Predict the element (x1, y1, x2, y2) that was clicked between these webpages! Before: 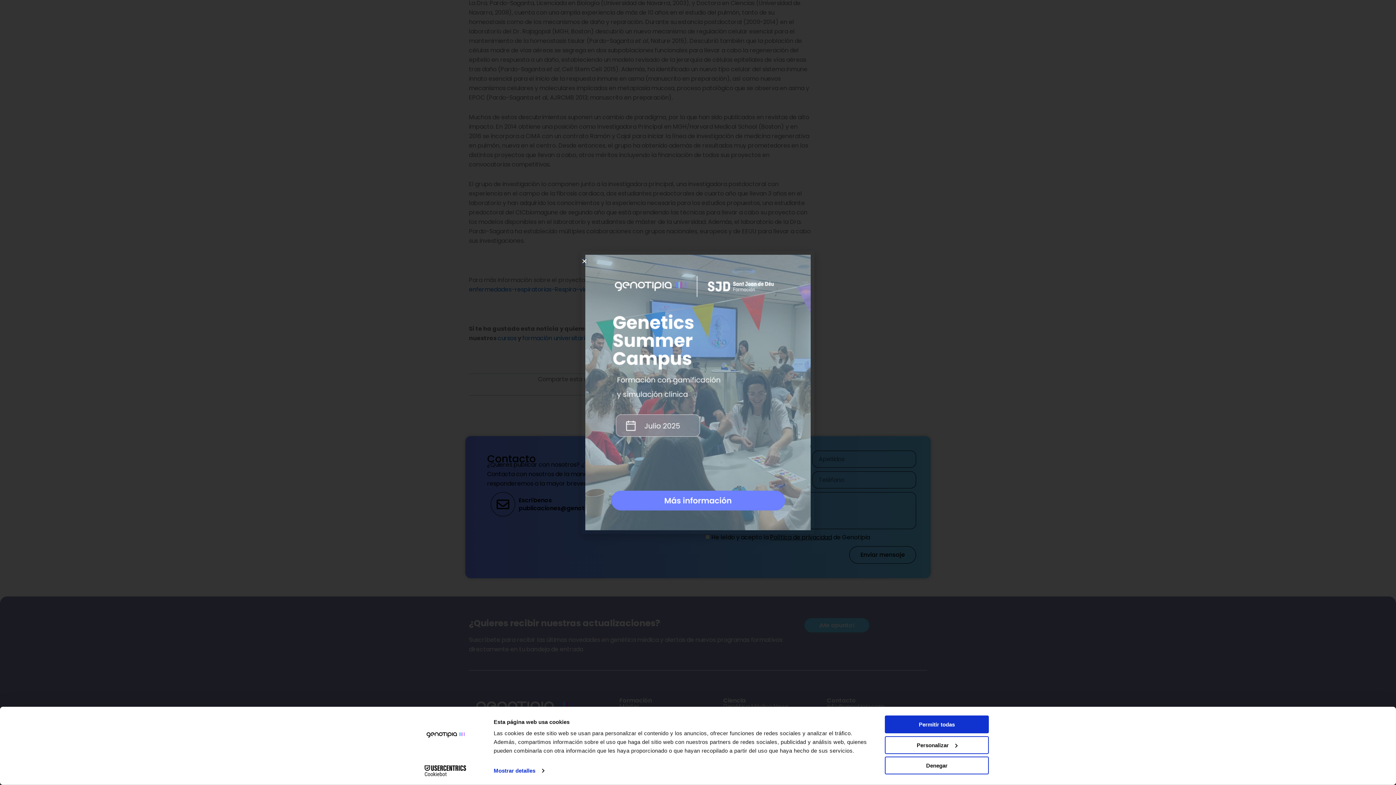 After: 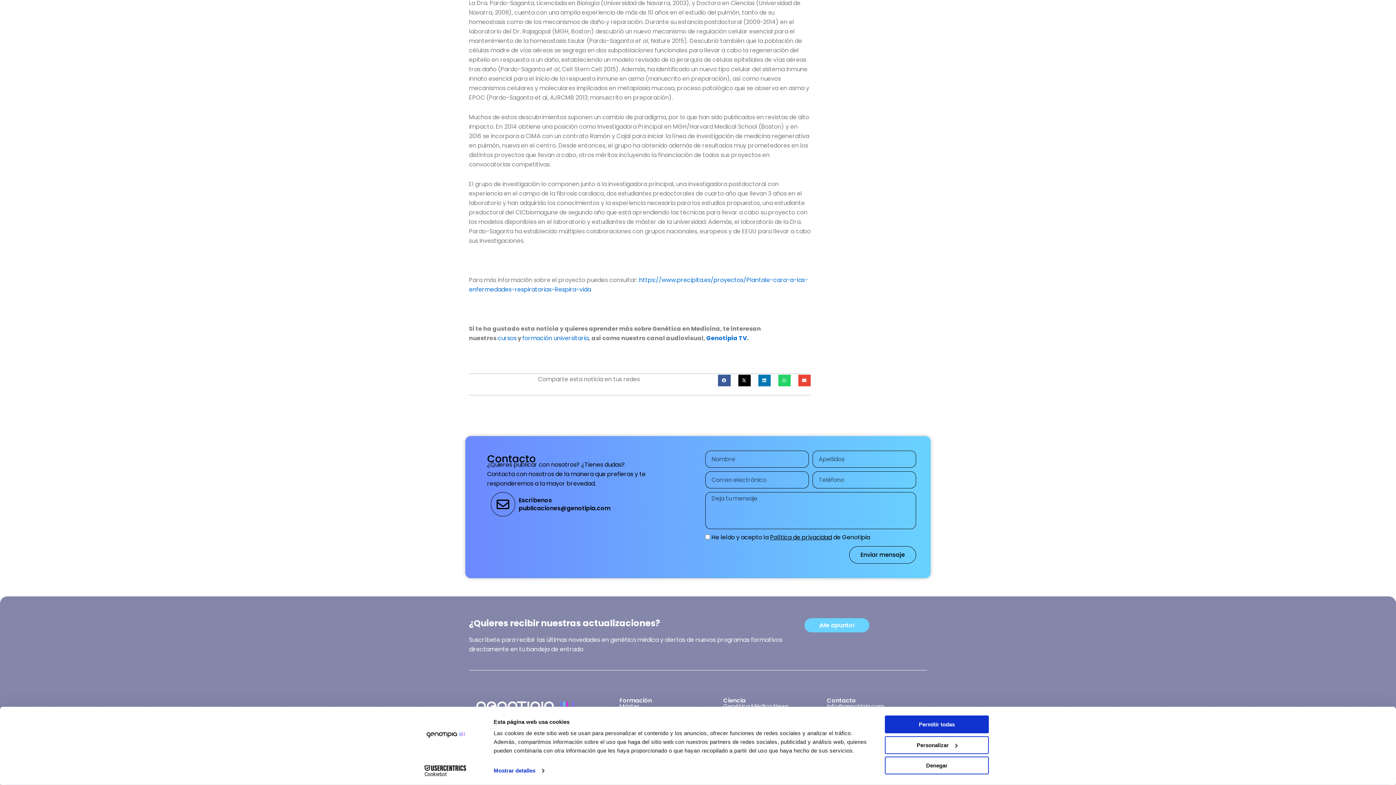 Action: bbox: (581, 258, 587, 263) label: Close